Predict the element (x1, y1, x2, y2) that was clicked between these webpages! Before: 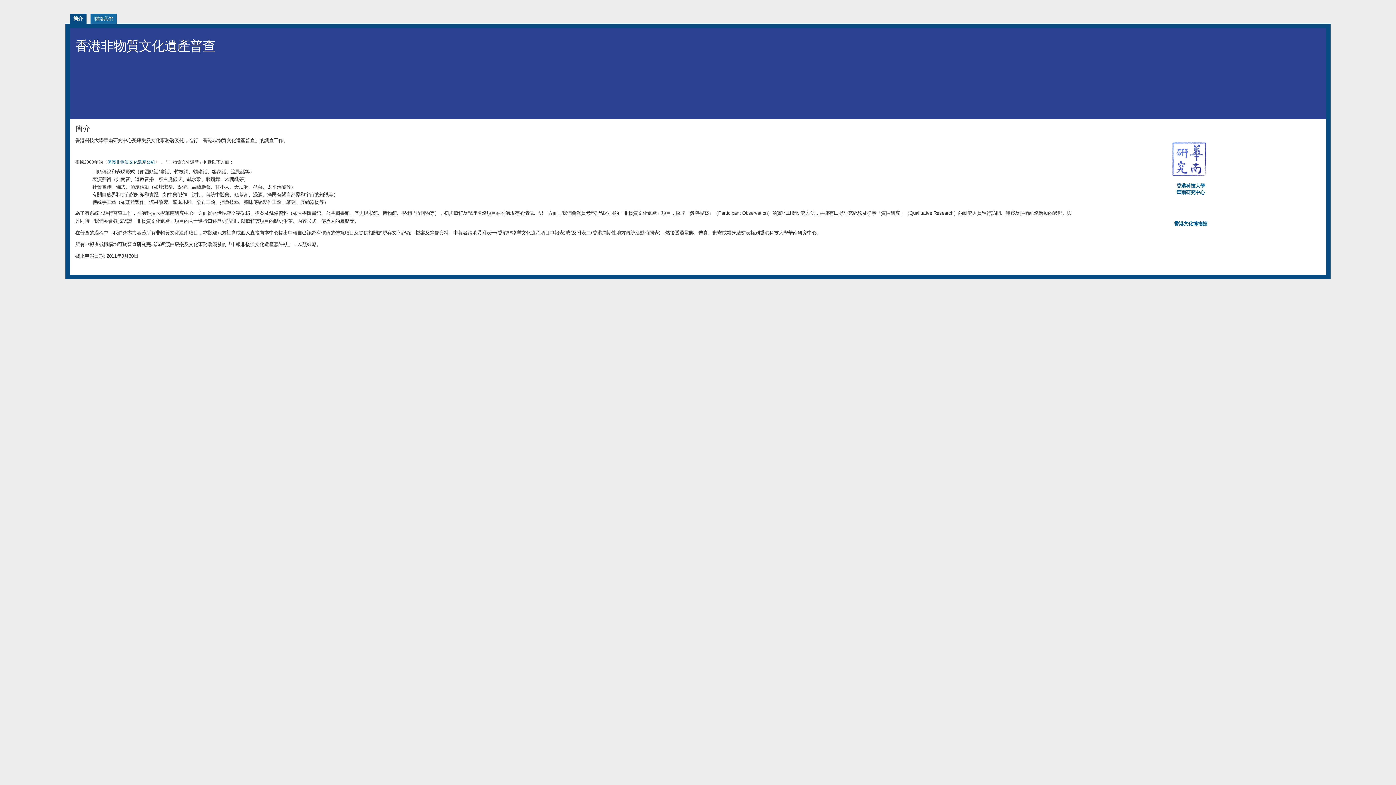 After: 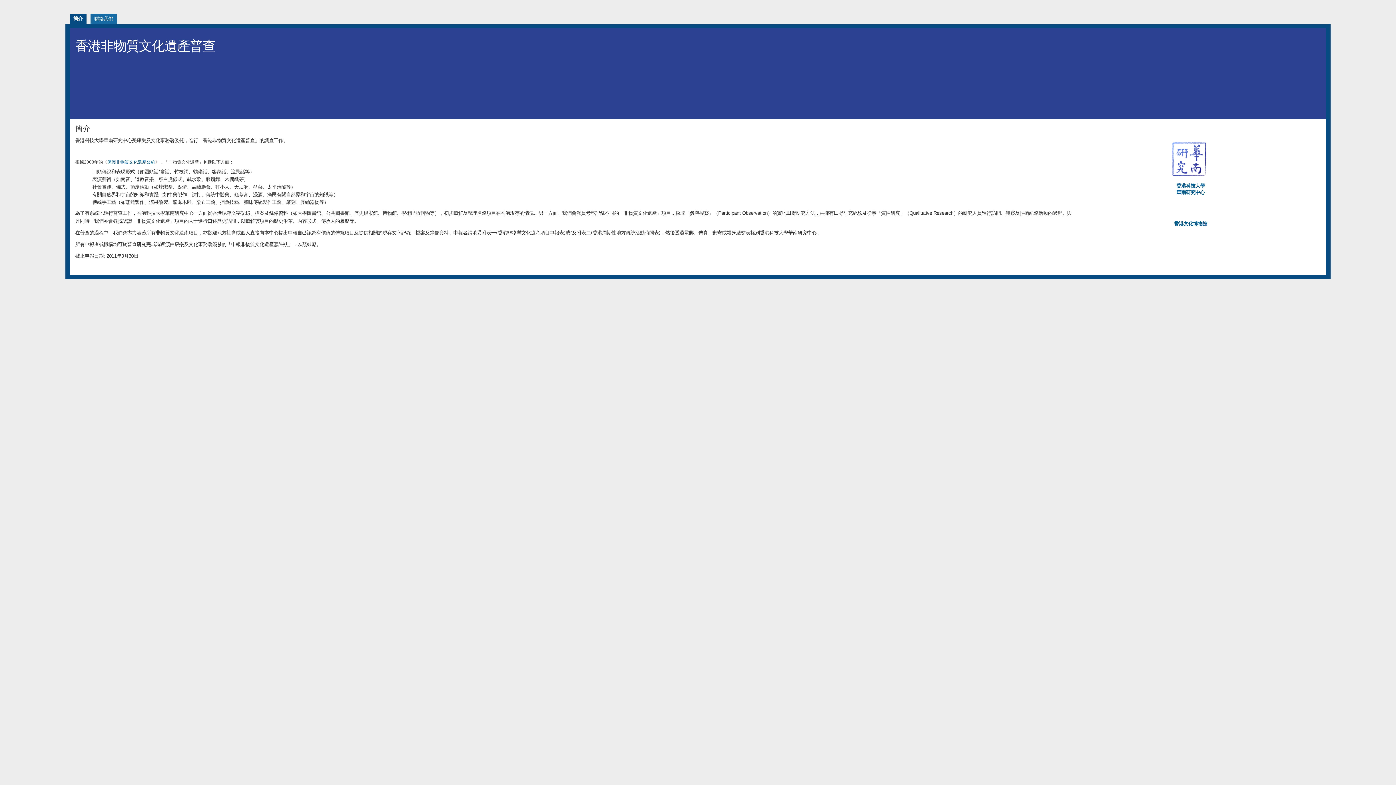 Action: label: 香港非物質文化遺產普查 bbox: (75, 38, 215, 53)